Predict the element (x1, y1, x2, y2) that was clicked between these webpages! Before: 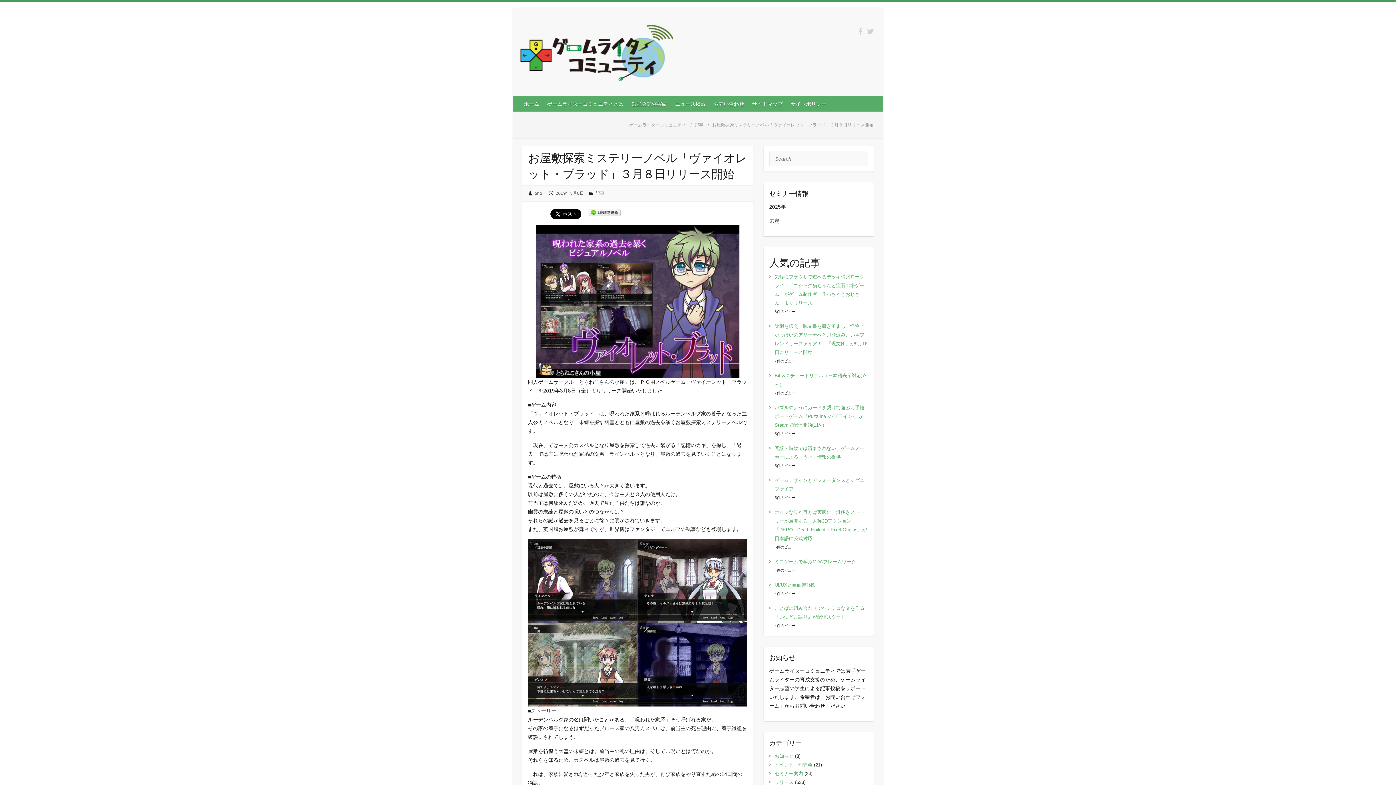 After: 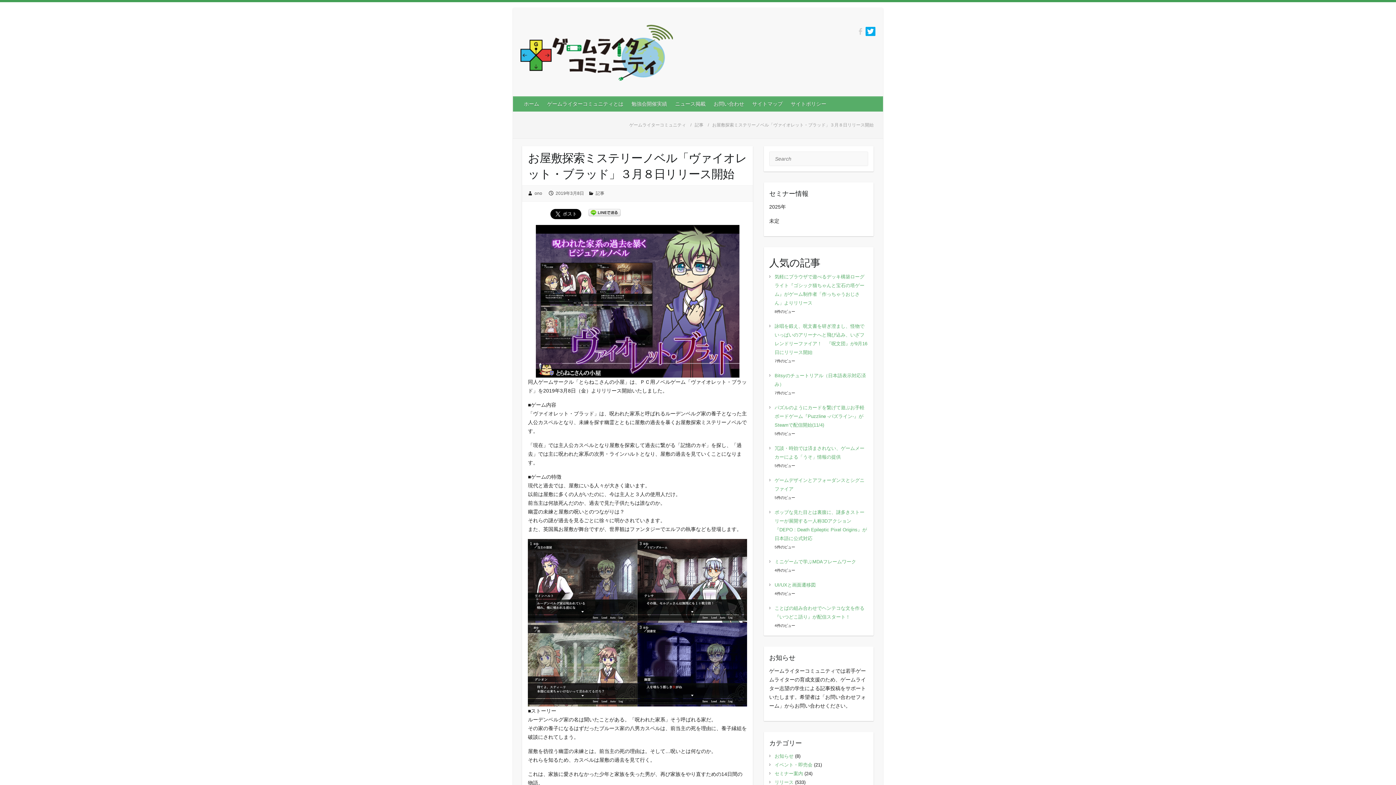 Action: bbox: (865, 26, 875, 36)